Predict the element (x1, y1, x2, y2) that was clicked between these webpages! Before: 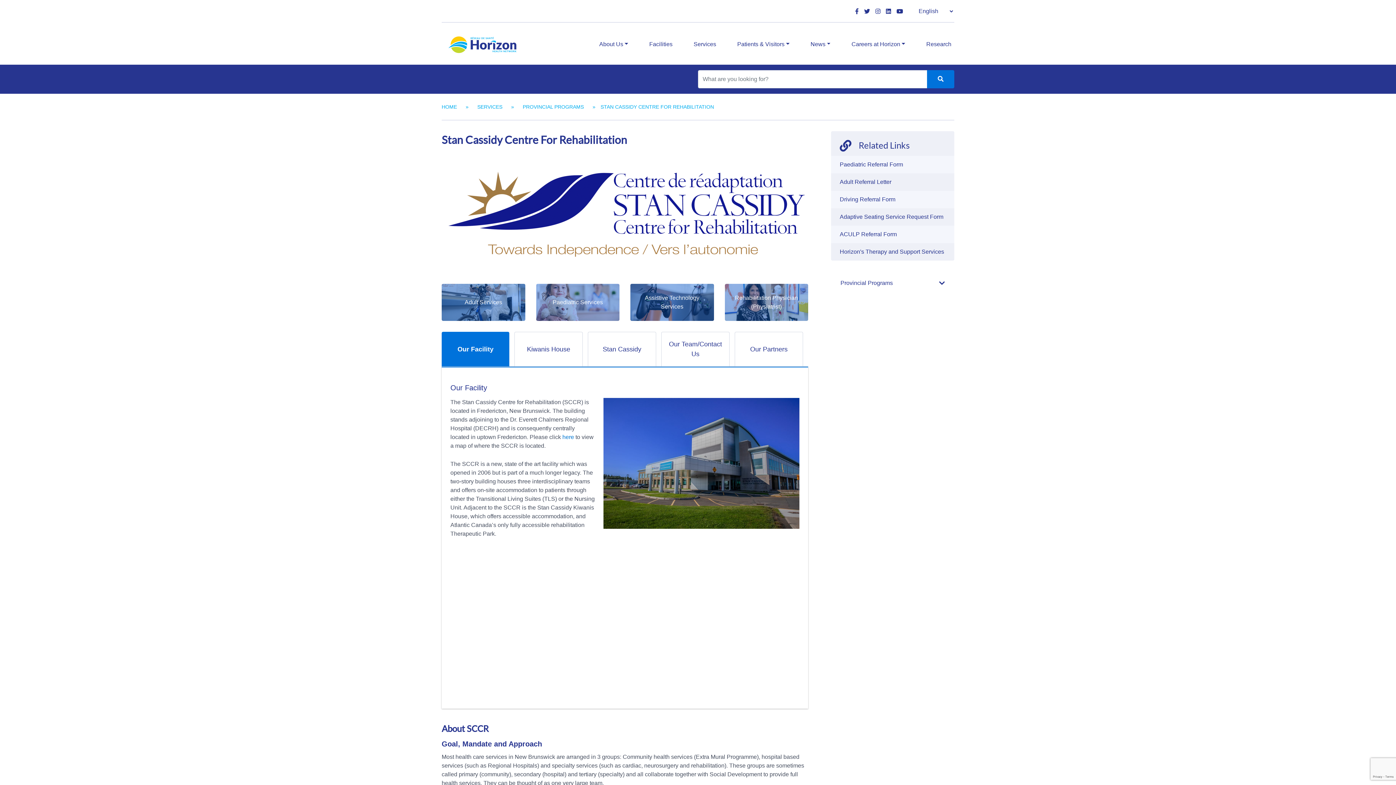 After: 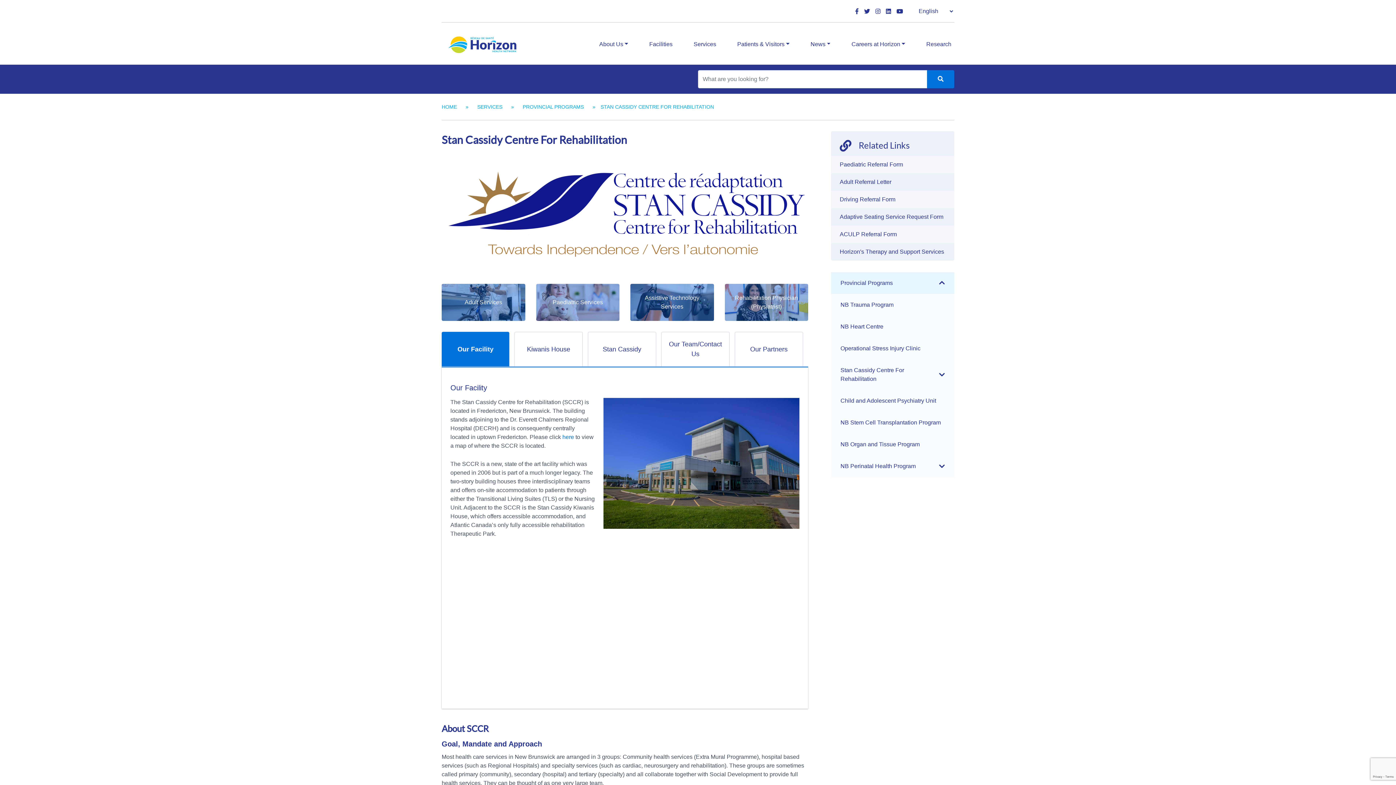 Action: bbox: (929, 272, 954, 294)